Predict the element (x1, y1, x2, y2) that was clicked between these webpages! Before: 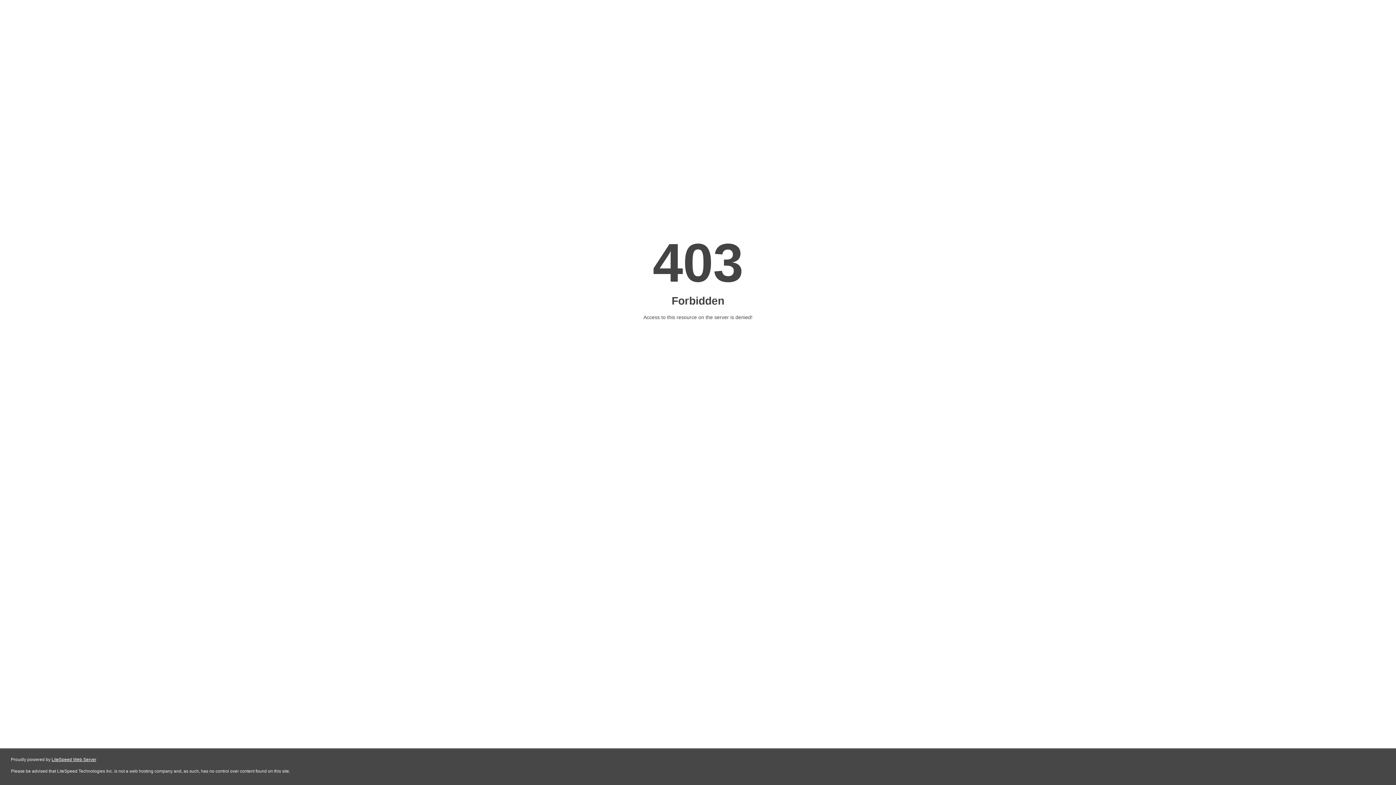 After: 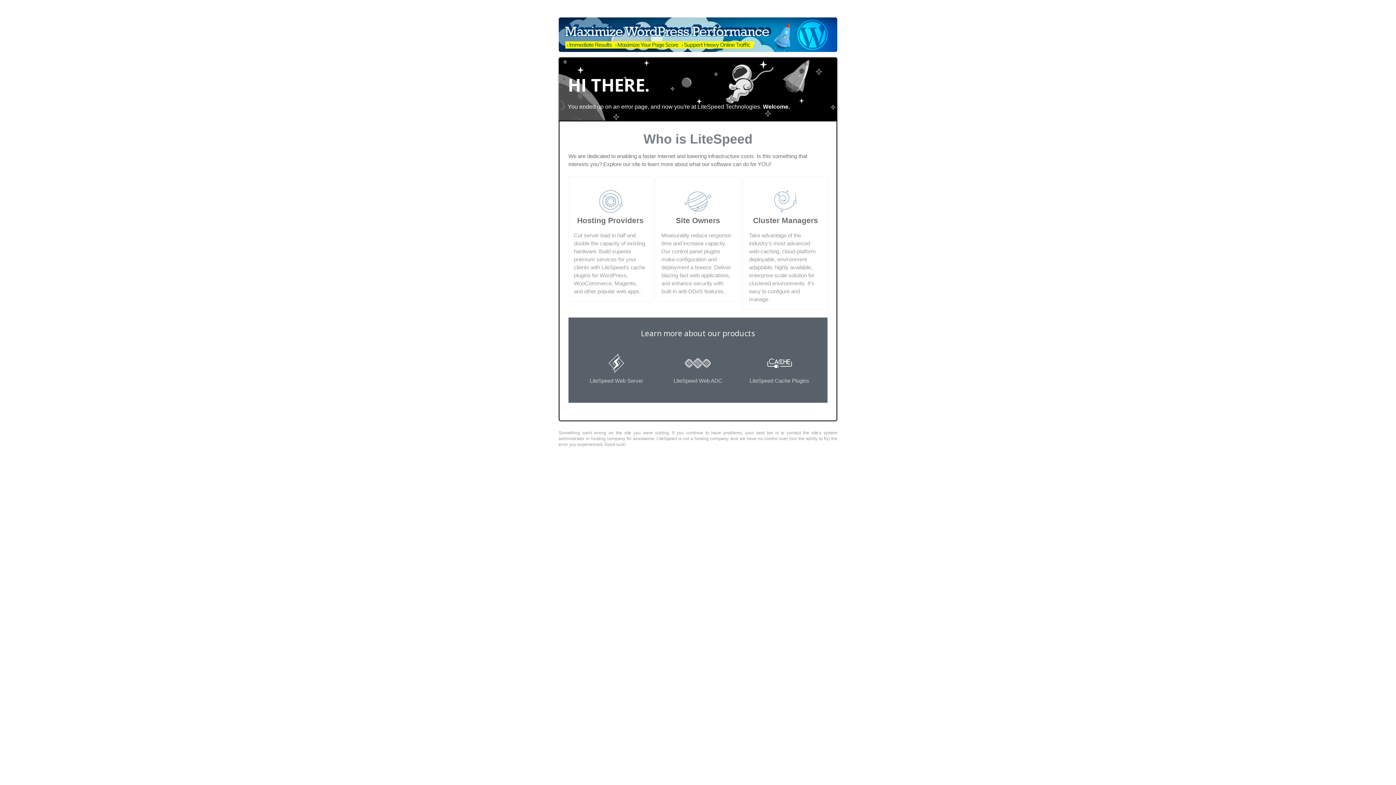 Action: bbox: (51, 757, 96, 762) label: LiteSpeed Web Server